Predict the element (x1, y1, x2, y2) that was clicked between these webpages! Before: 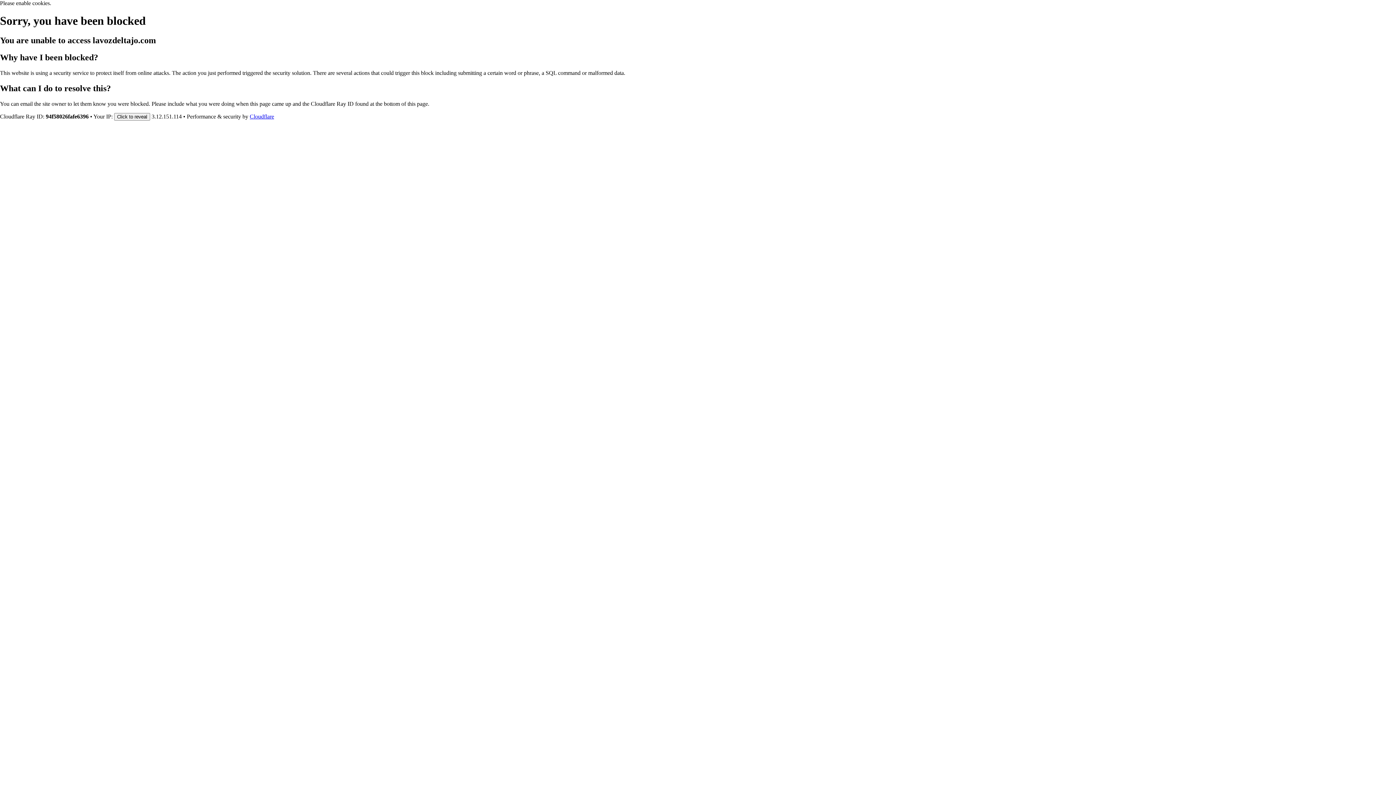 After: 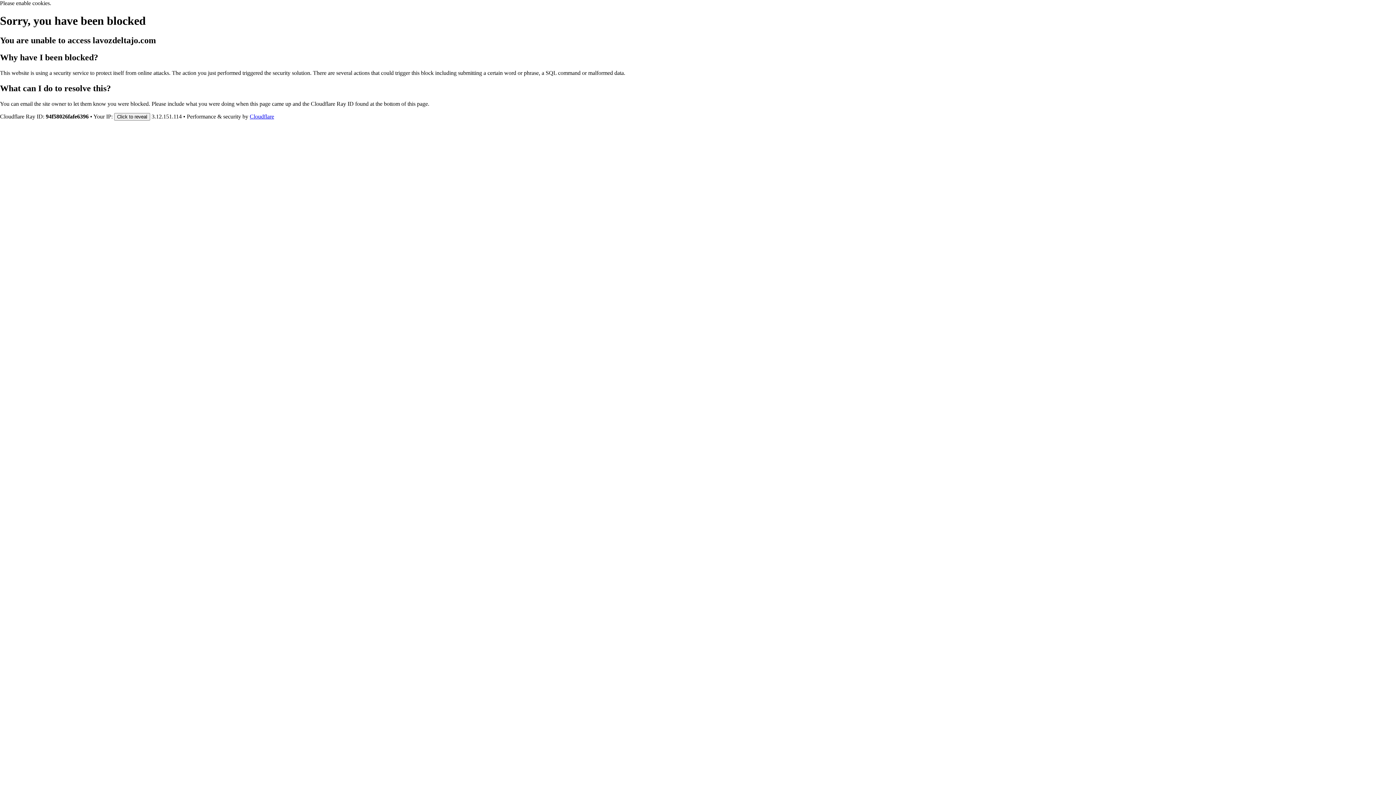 Action: bbox: (249, 113, 274, 119) label: Cloudflare